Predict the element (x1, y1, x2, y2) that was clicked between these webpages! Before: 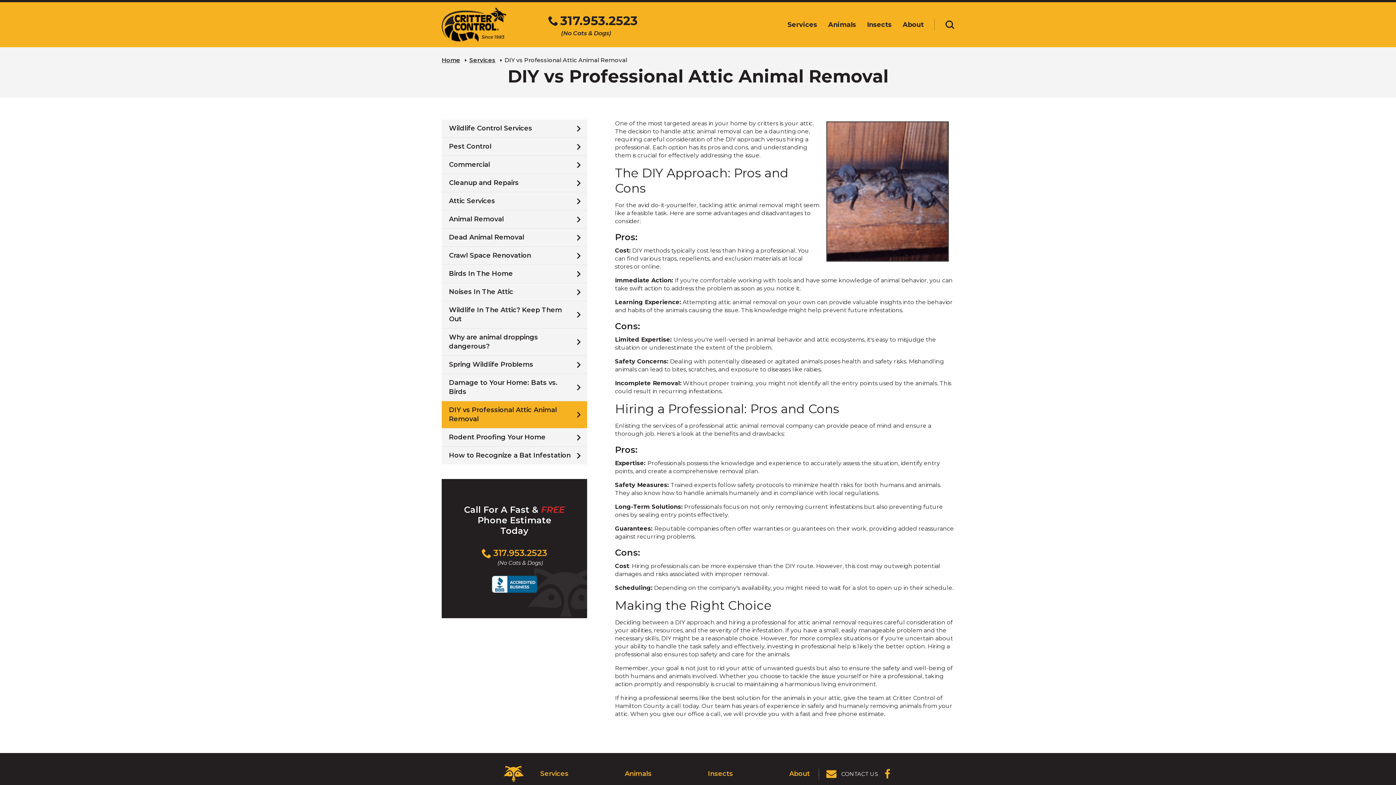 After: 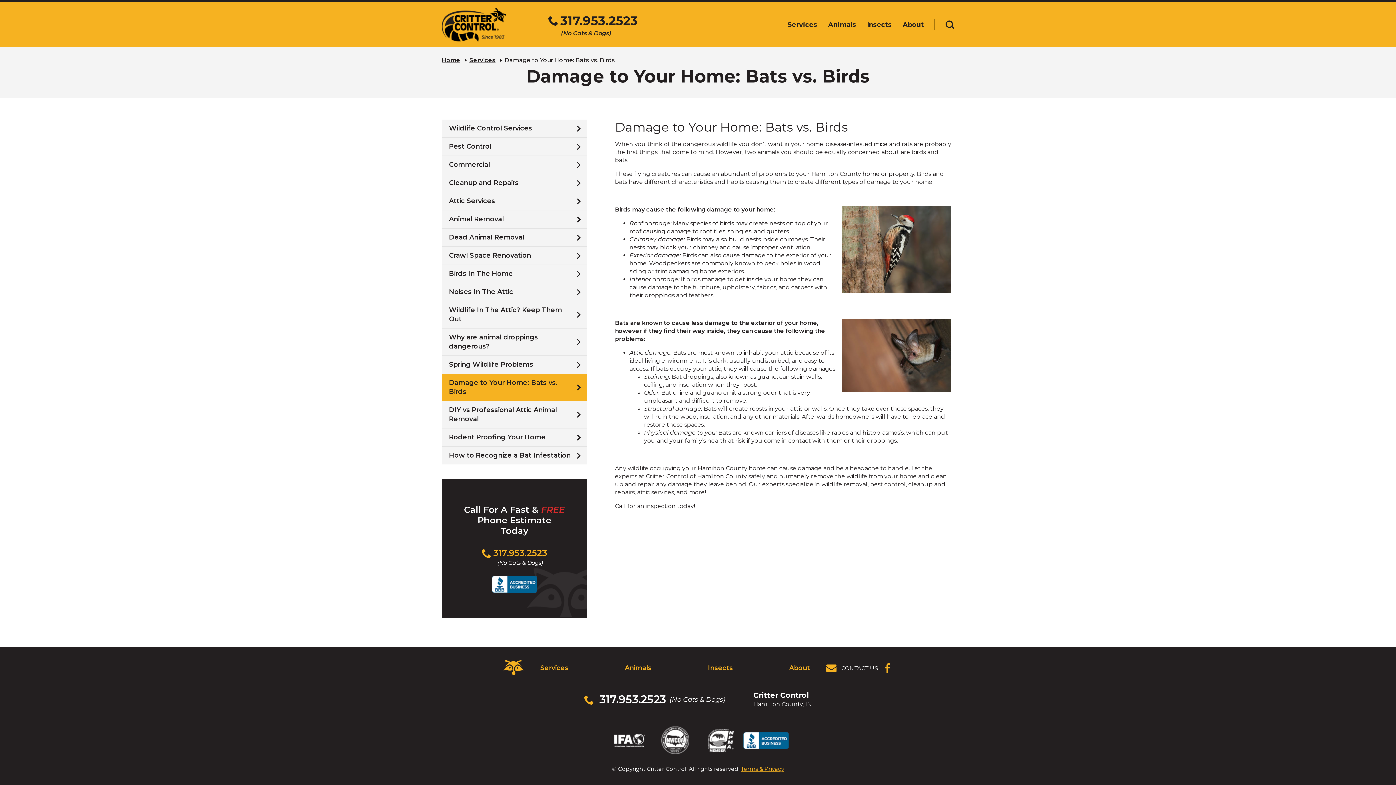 Action: bbox: (441, 374, 587, 401) label: Damage to Your Home: Bats vs. Birds